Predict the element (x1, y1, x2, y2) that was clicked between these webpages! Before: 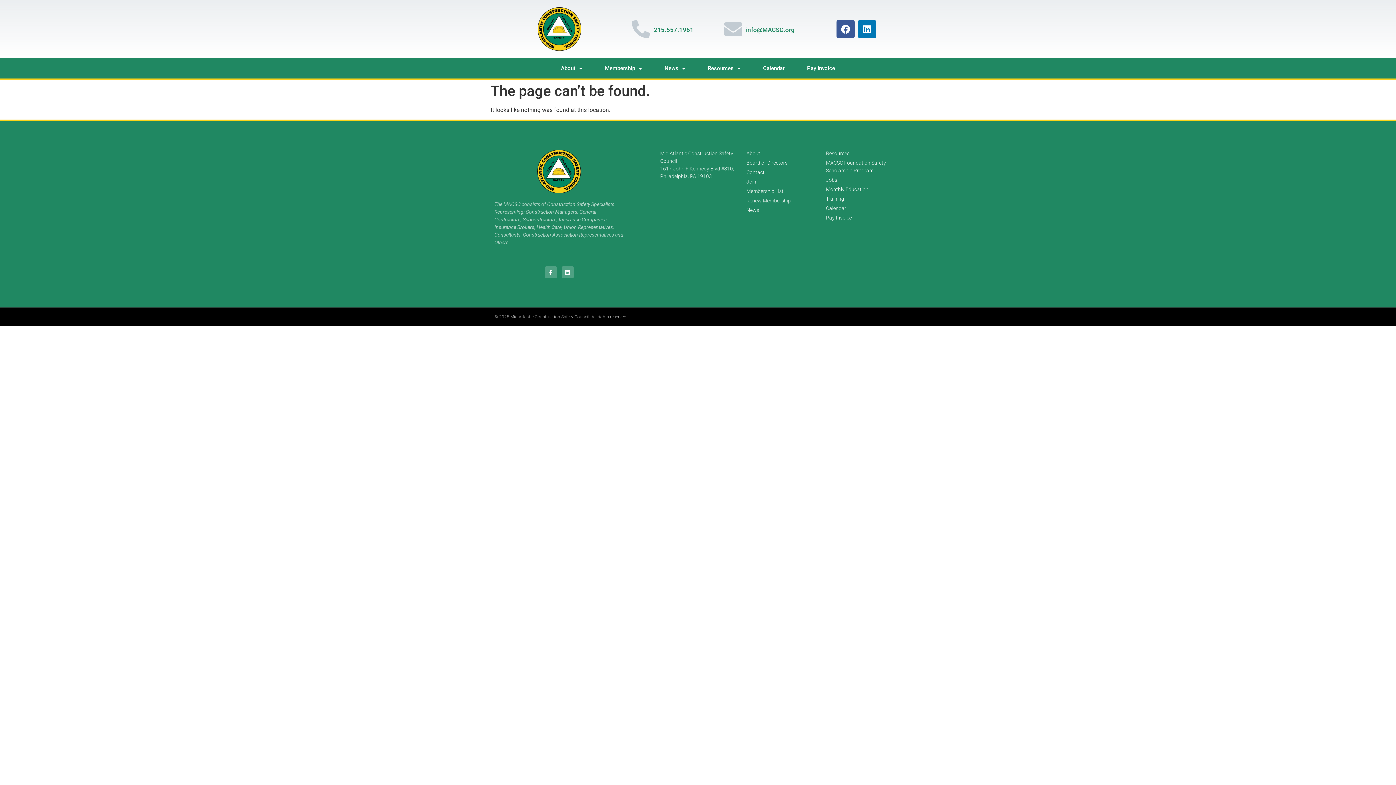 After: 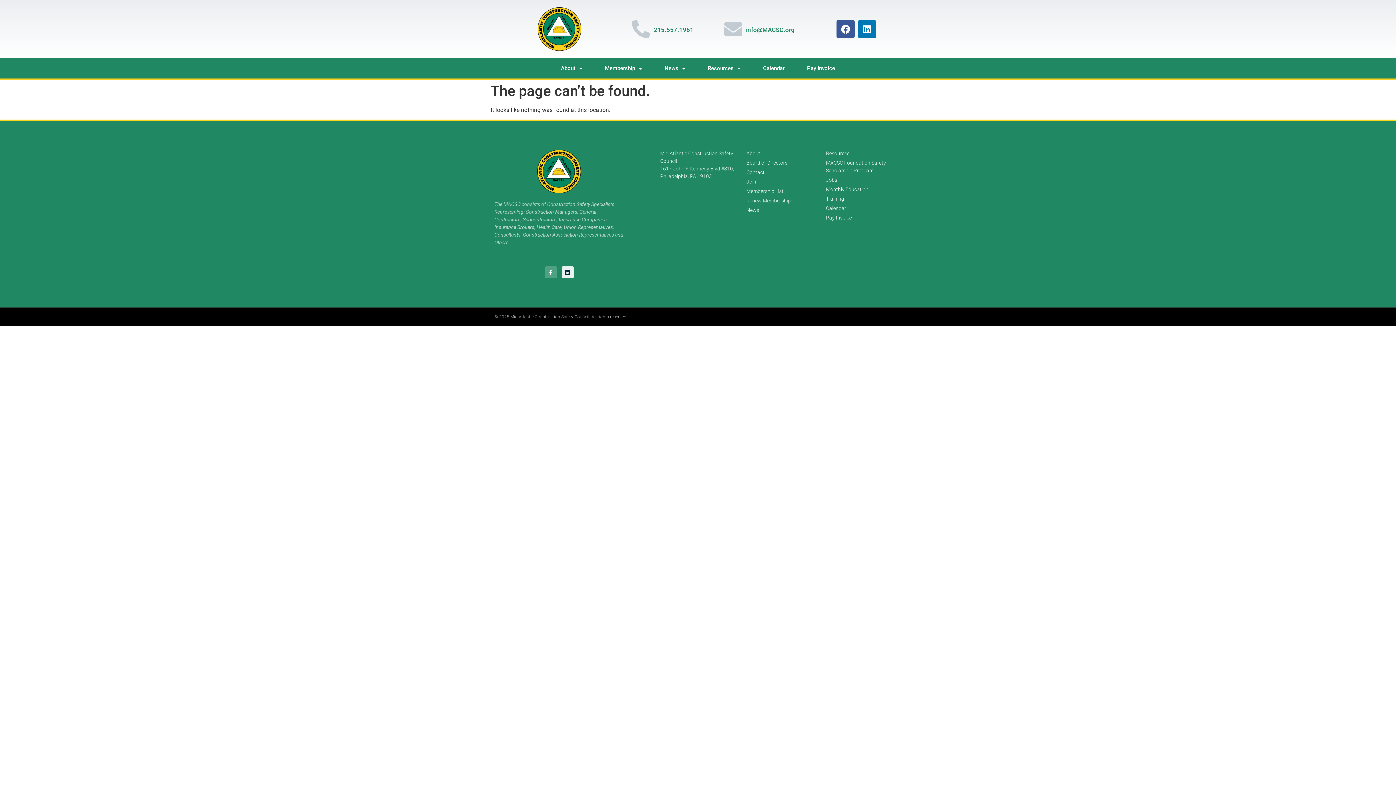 Action: bbox: (561, 266, 573, 278) label: Linkedin